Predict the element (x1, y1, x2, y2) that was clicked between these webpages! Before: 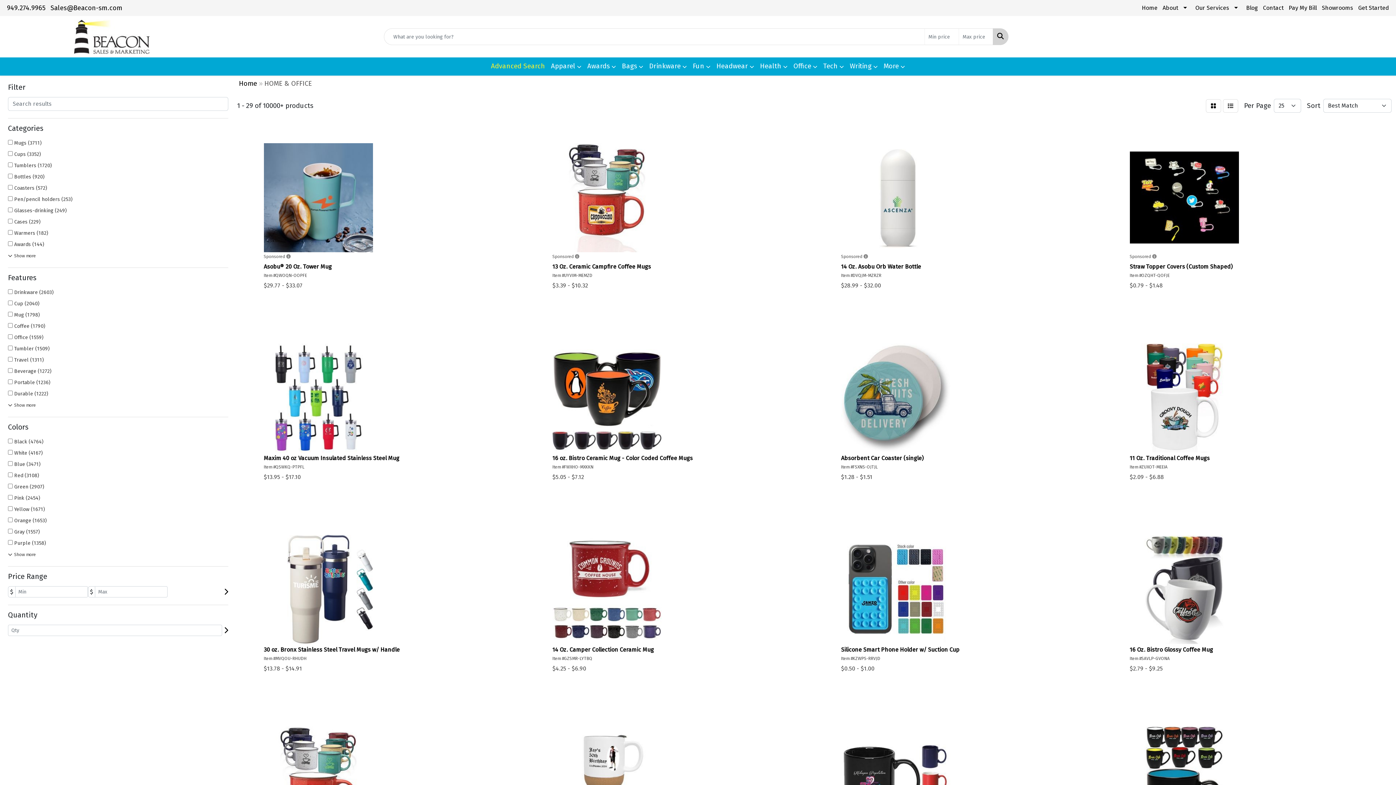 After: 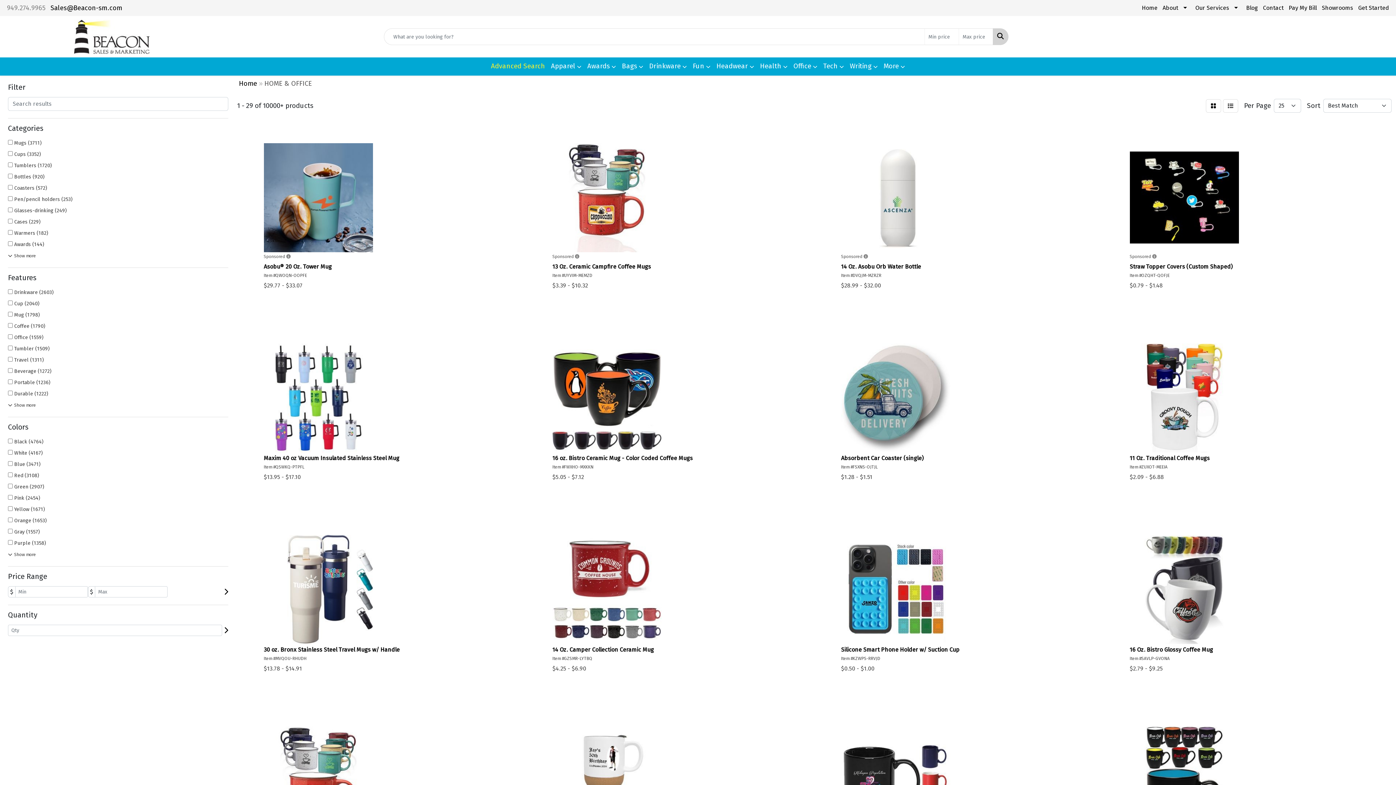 Action: bbox: (6, 4, 45, 12) label: 949.274.9965